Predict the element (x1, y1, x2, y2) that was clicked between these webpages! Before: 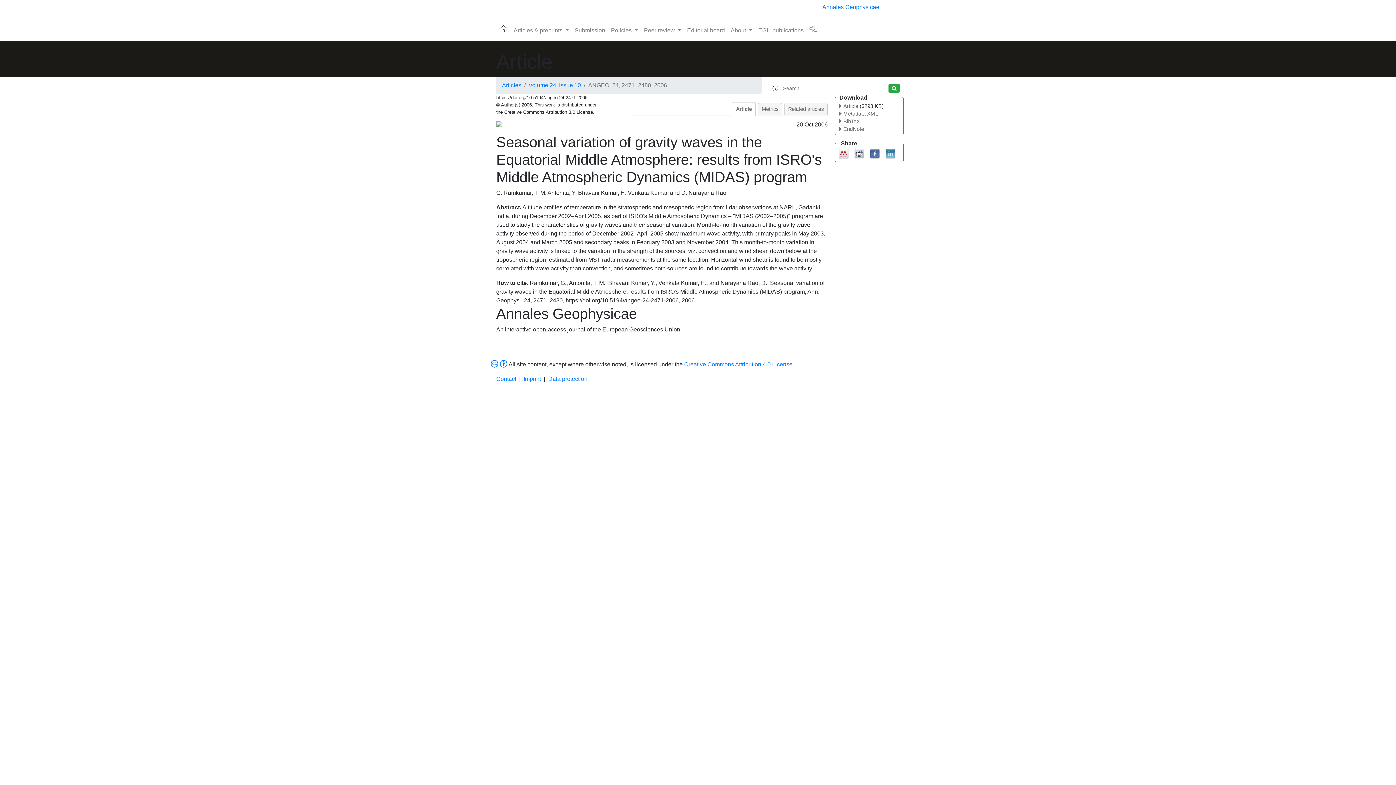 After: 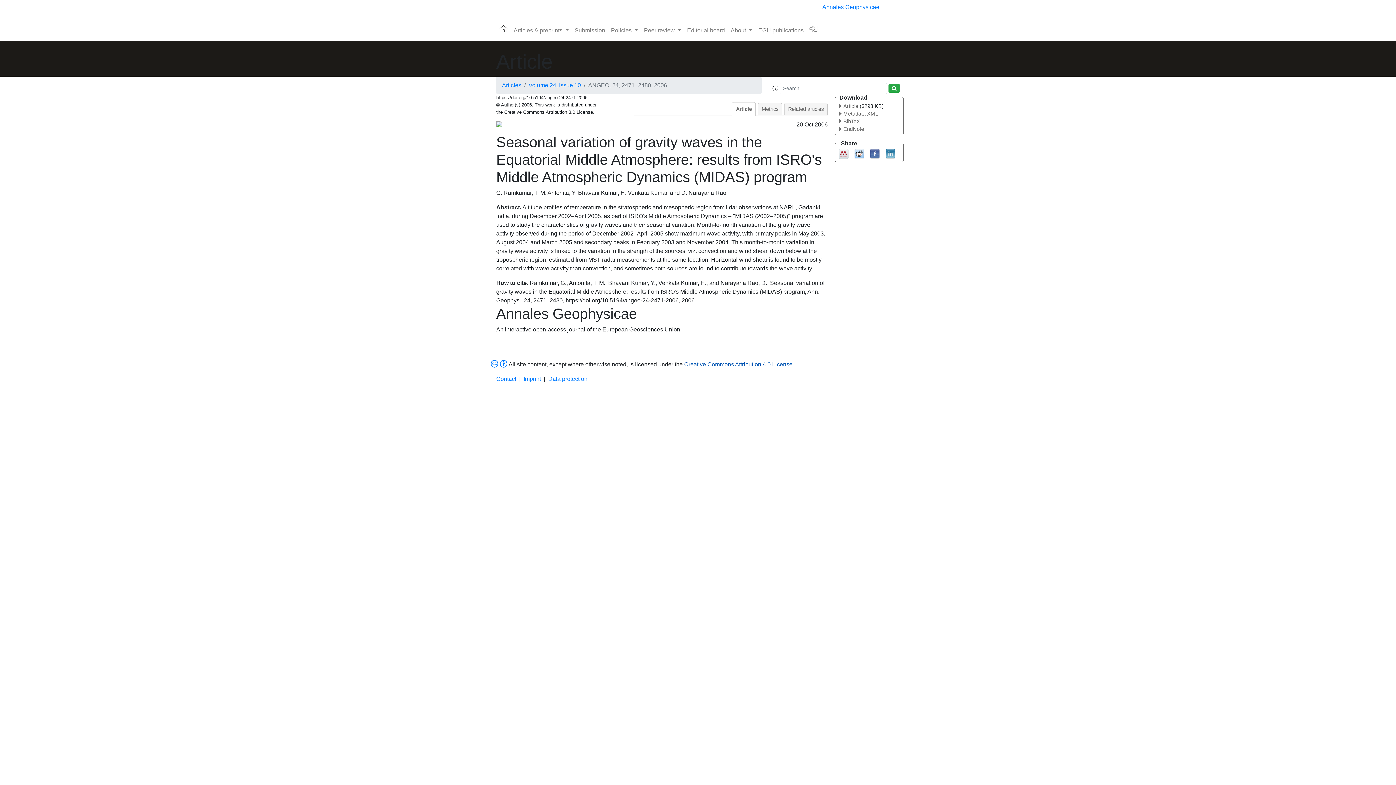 Action: label: Creative Commons Attribution 4.0 License bbox: (684, 361, 792, 367)